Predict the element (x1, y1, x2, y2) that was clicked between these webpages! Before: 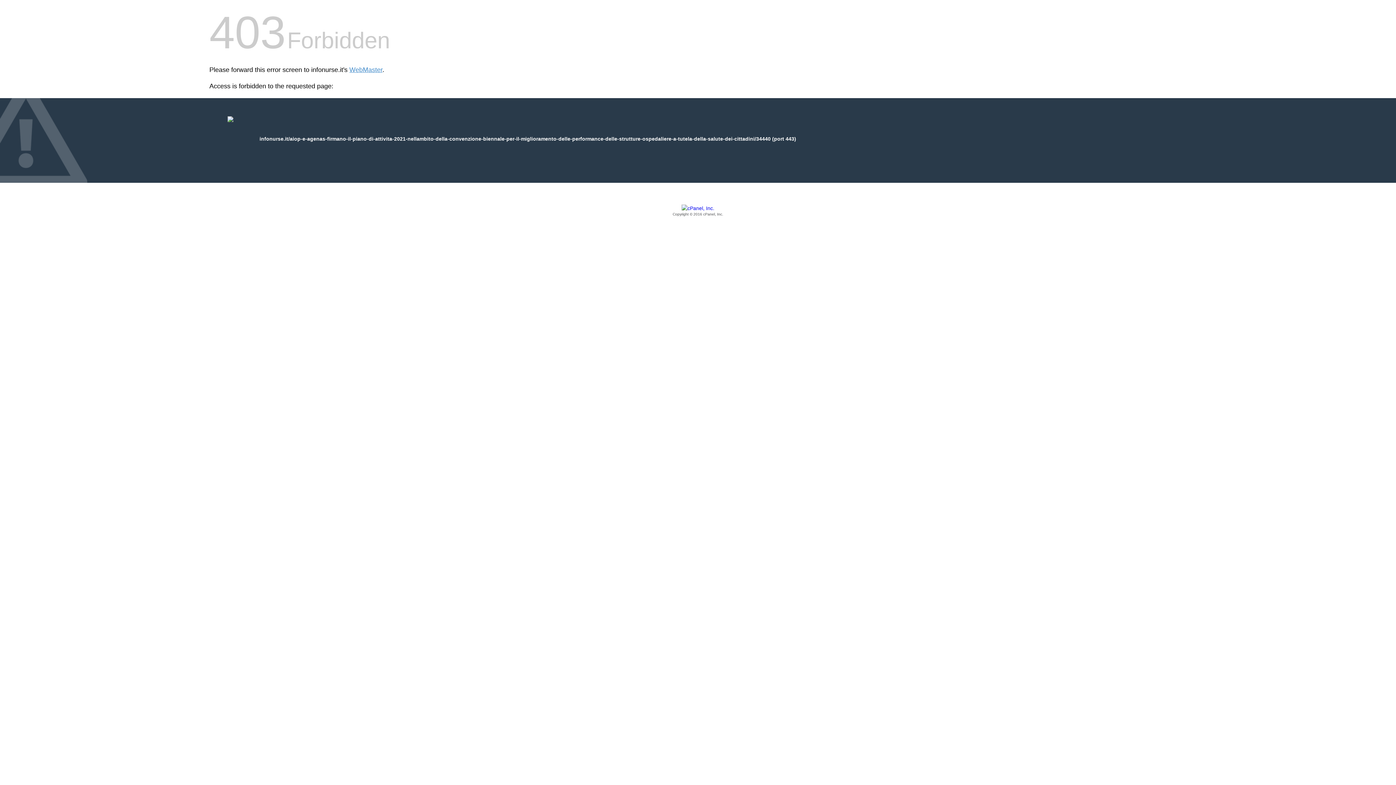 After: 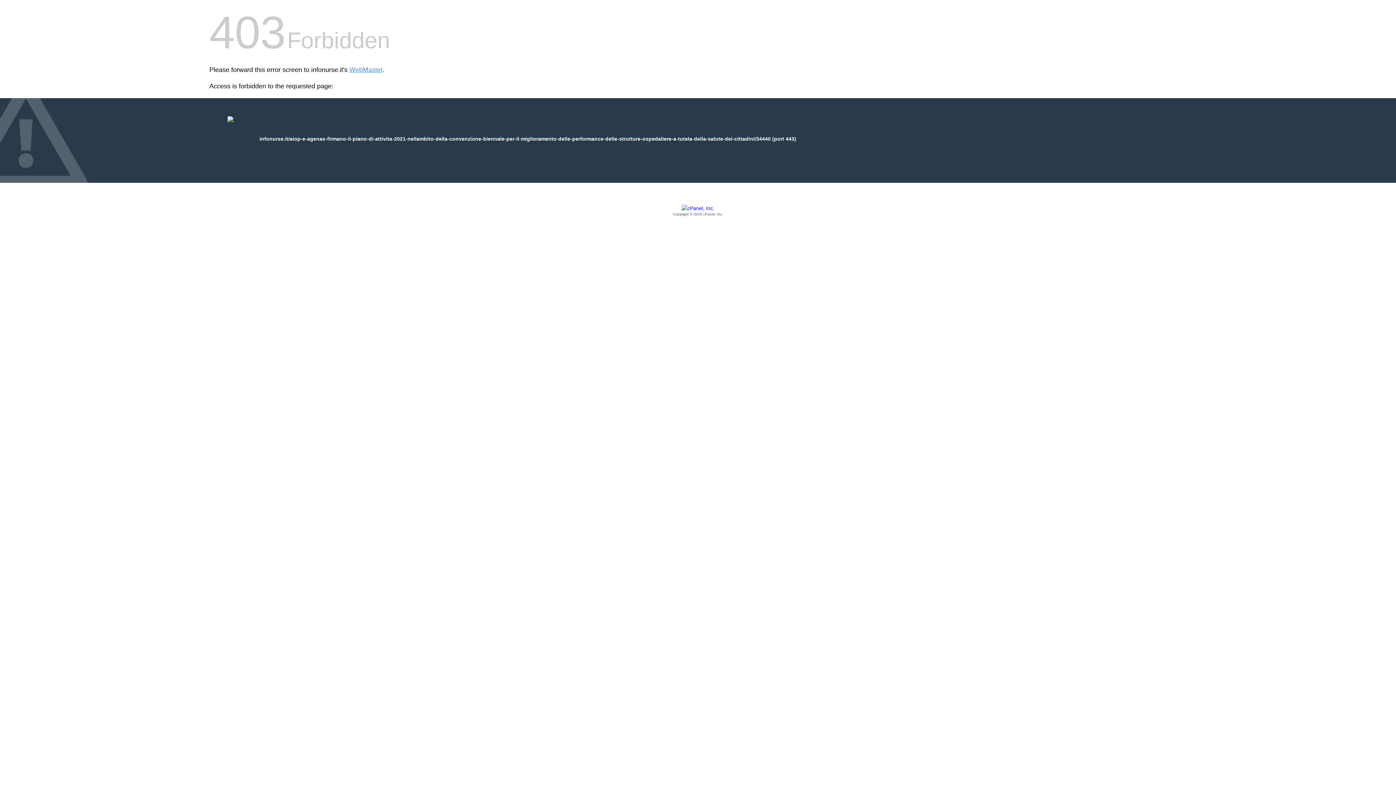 Action: label: Copyright © 2016 cPanel, Inc. bbox: (209, 205, 1186, 217)